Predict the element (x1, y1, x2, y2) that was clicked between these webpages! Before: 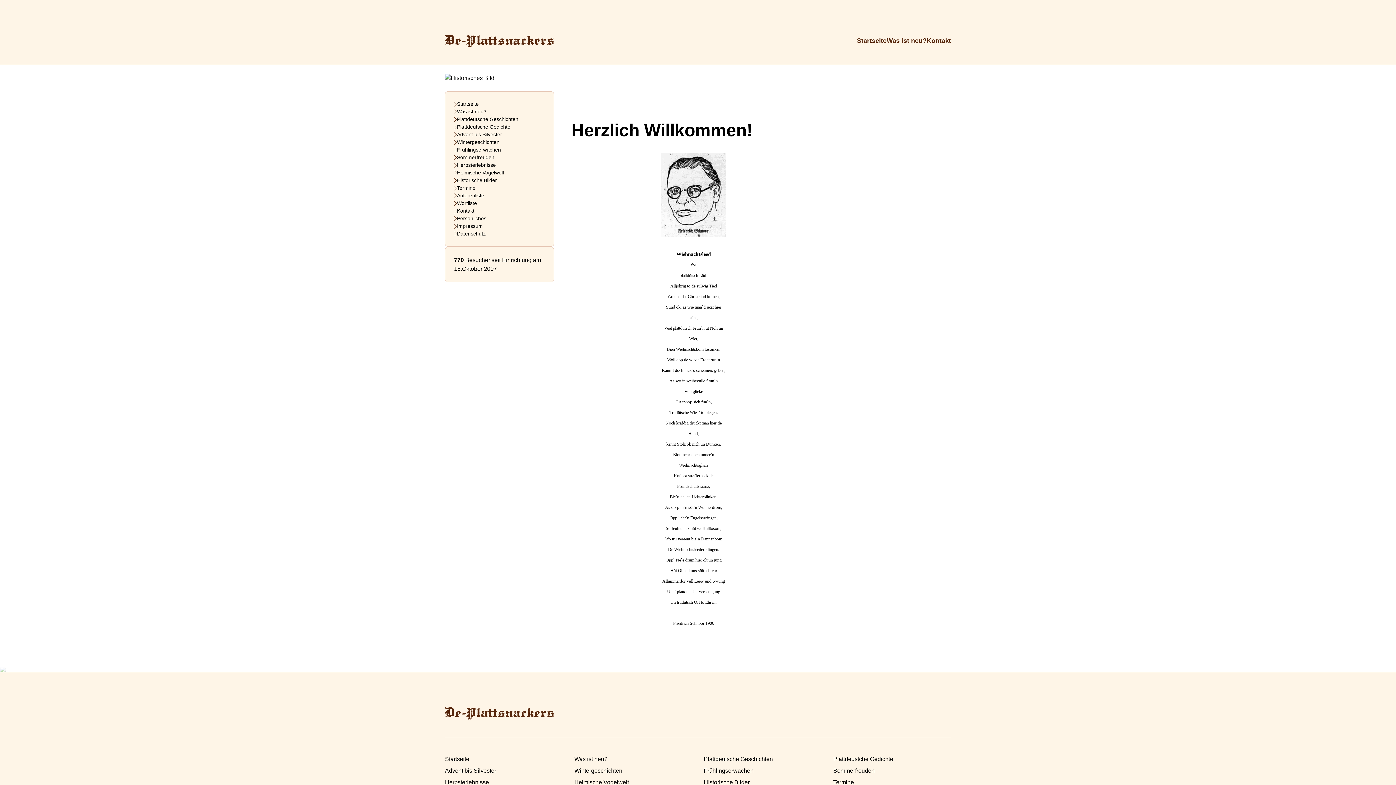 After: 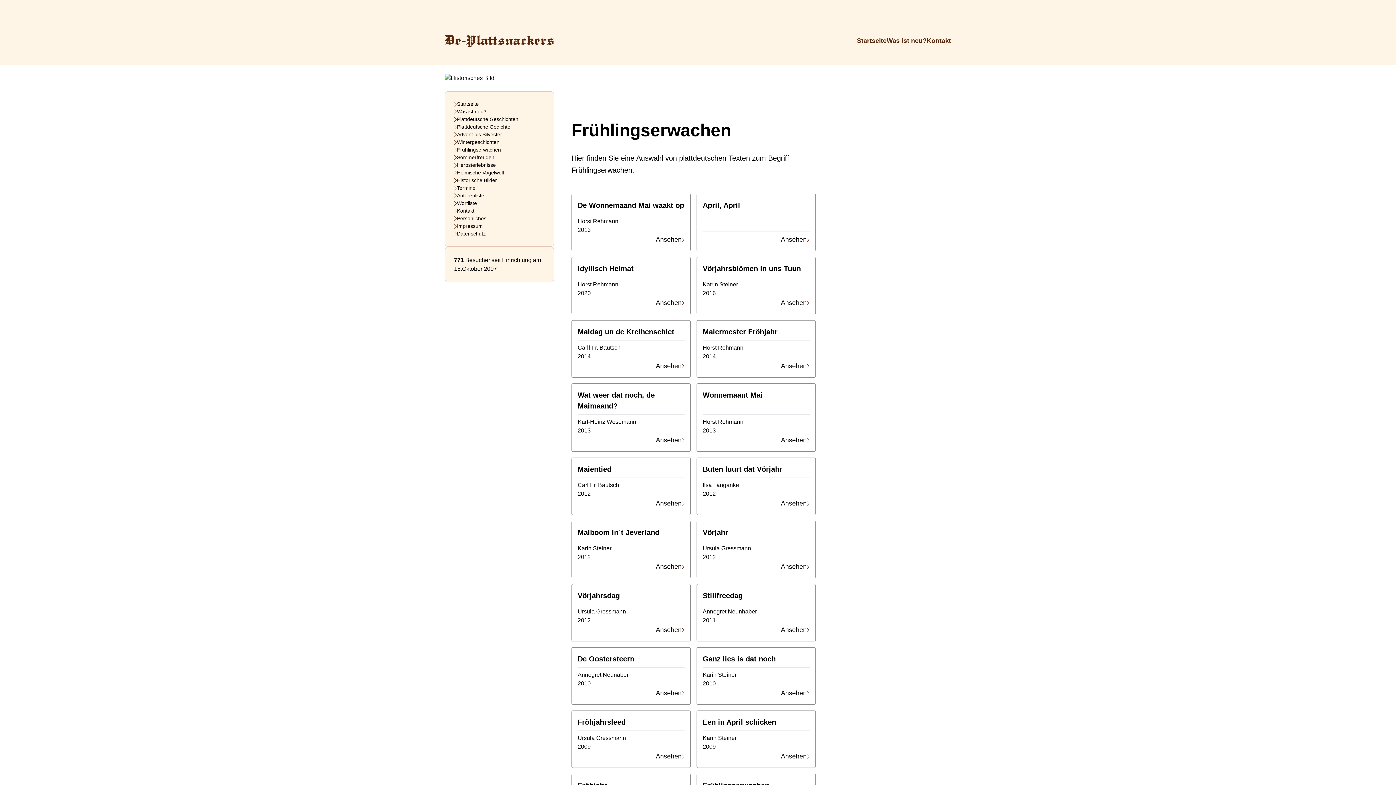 Action: label: Frühlingserwachen bbox: (454, 146, 545, 153)